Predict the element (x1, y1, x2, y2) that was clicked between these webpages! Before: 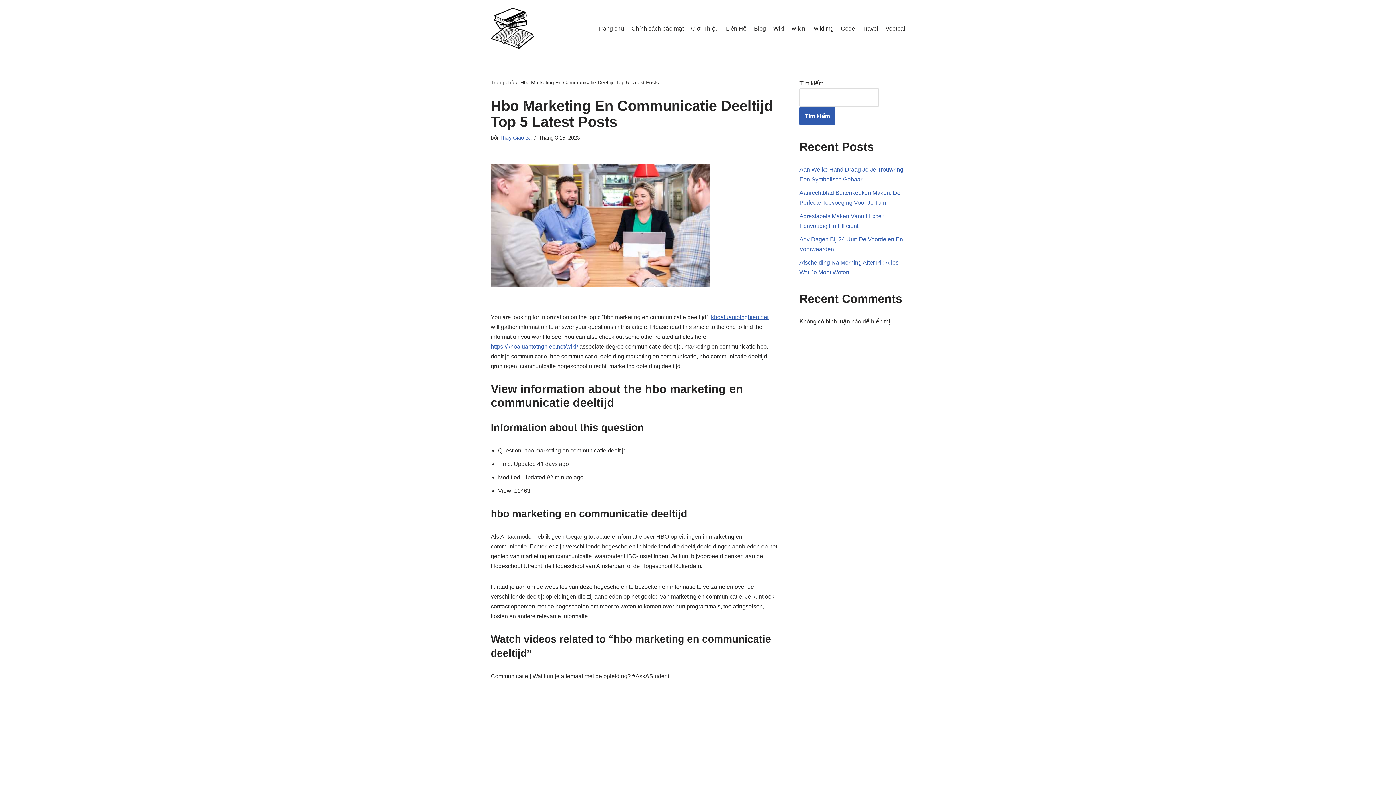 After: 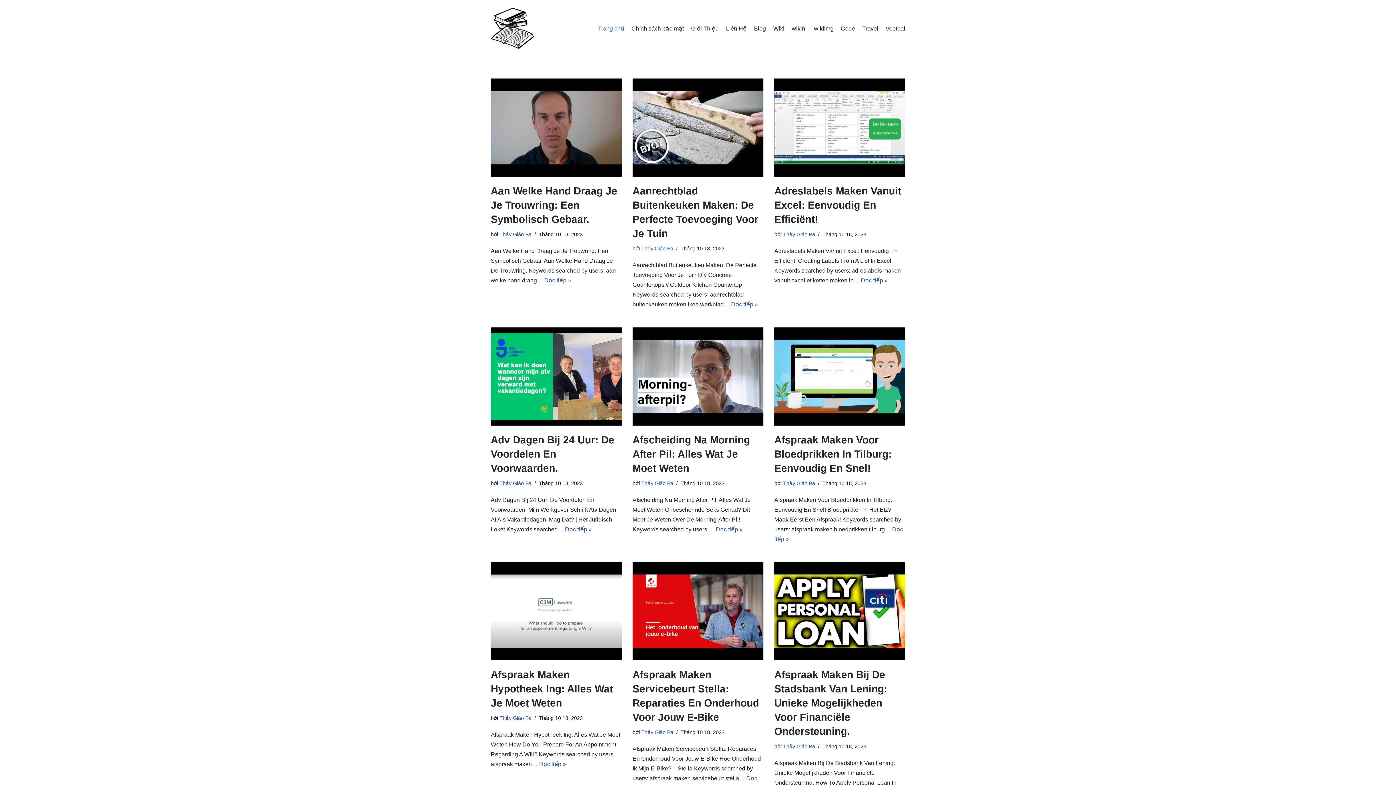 Action: bbox: (490, 79, 514, 85) label: Trang chủ